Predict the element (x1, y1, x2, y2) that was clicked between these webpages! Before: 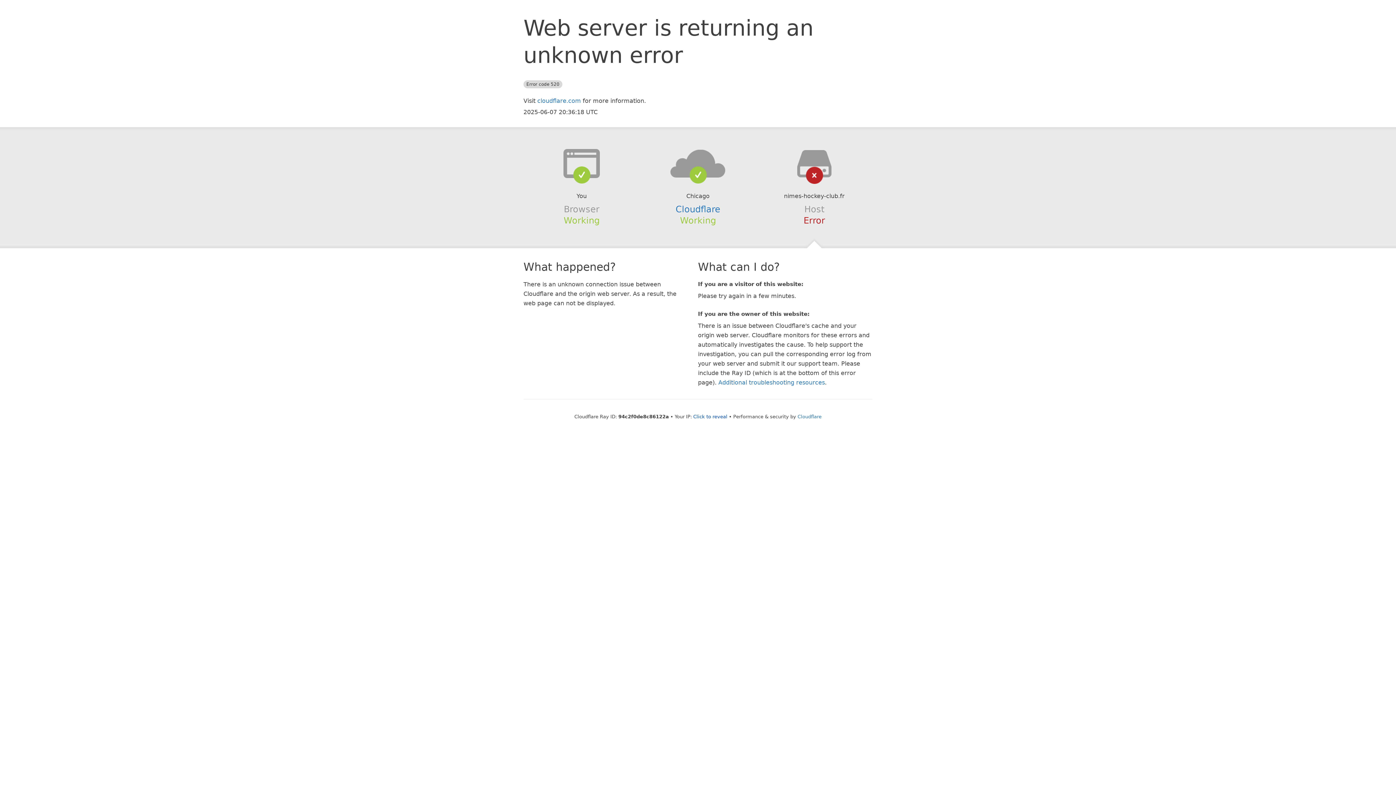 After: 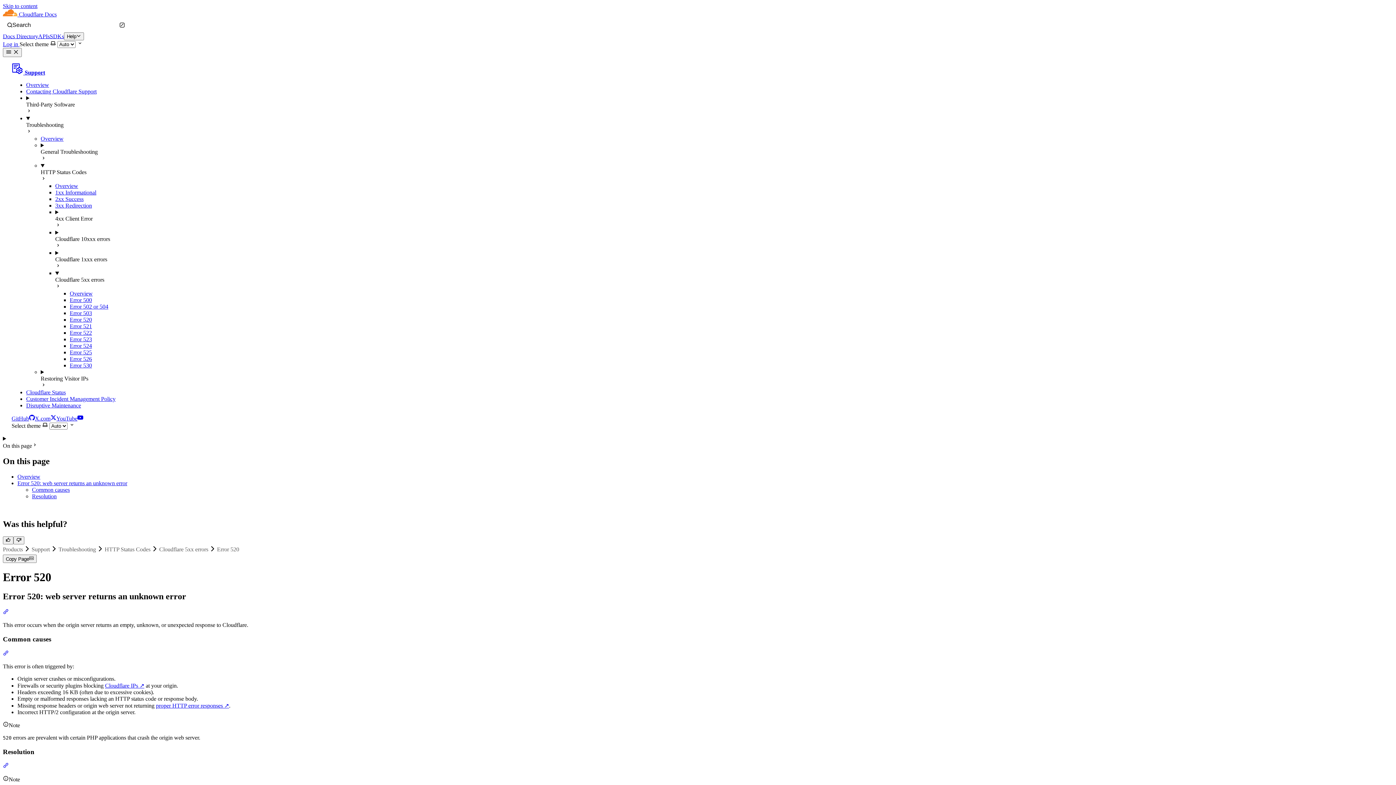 Action: bbox: (718, 379, 825, 386) label: Additional troubleshooting resources